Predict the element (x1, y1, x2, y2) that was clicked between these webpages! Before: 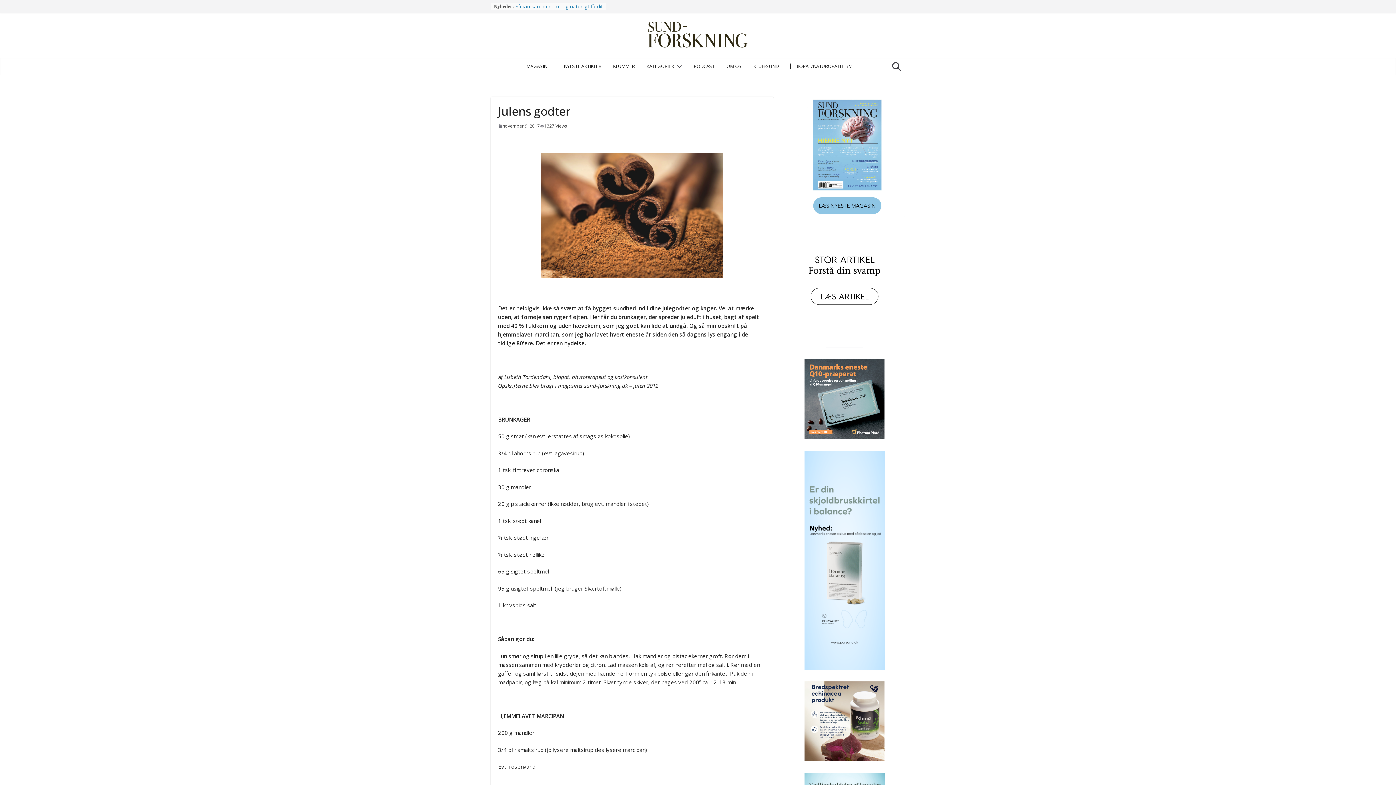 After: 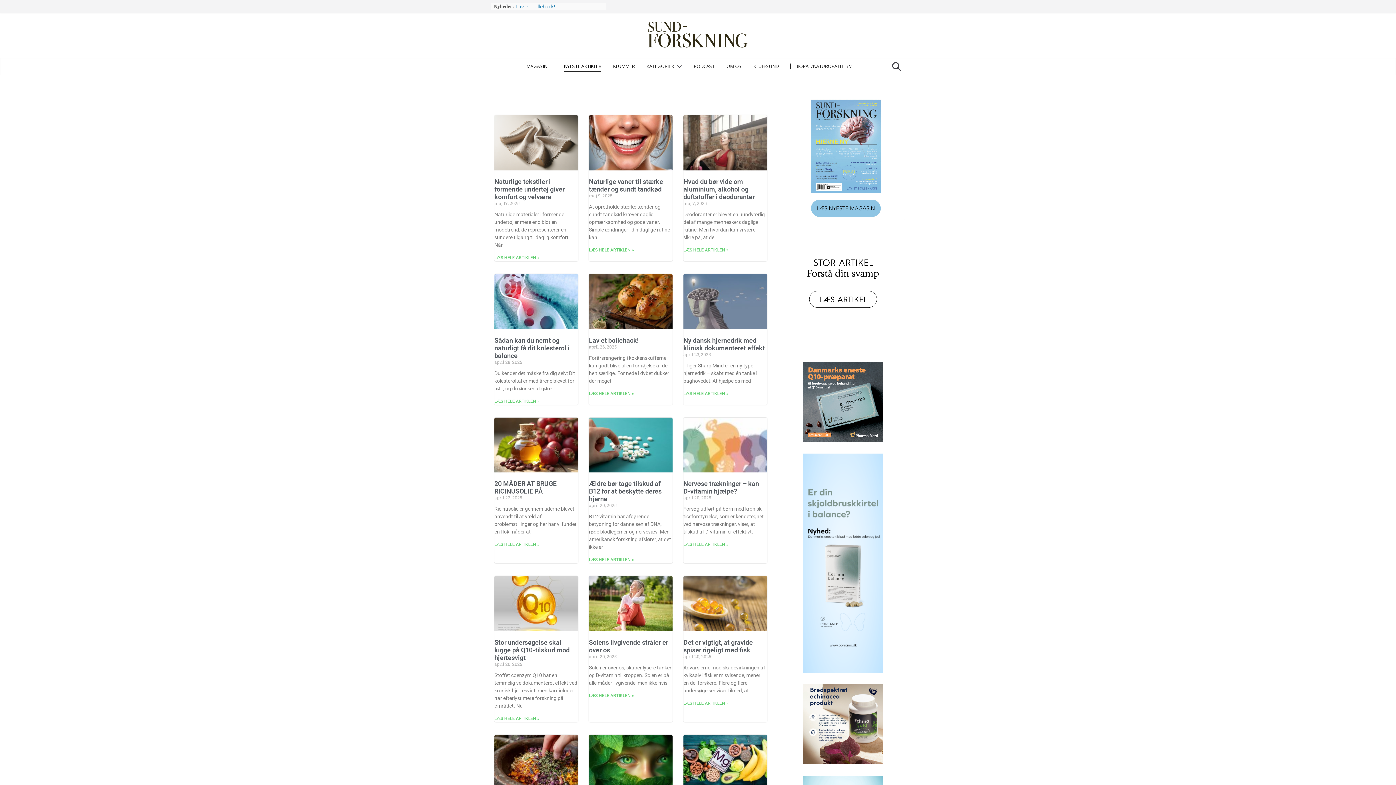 Action: bbox: (564, 61, 601, 71) label: NYESTE ARTIKLER